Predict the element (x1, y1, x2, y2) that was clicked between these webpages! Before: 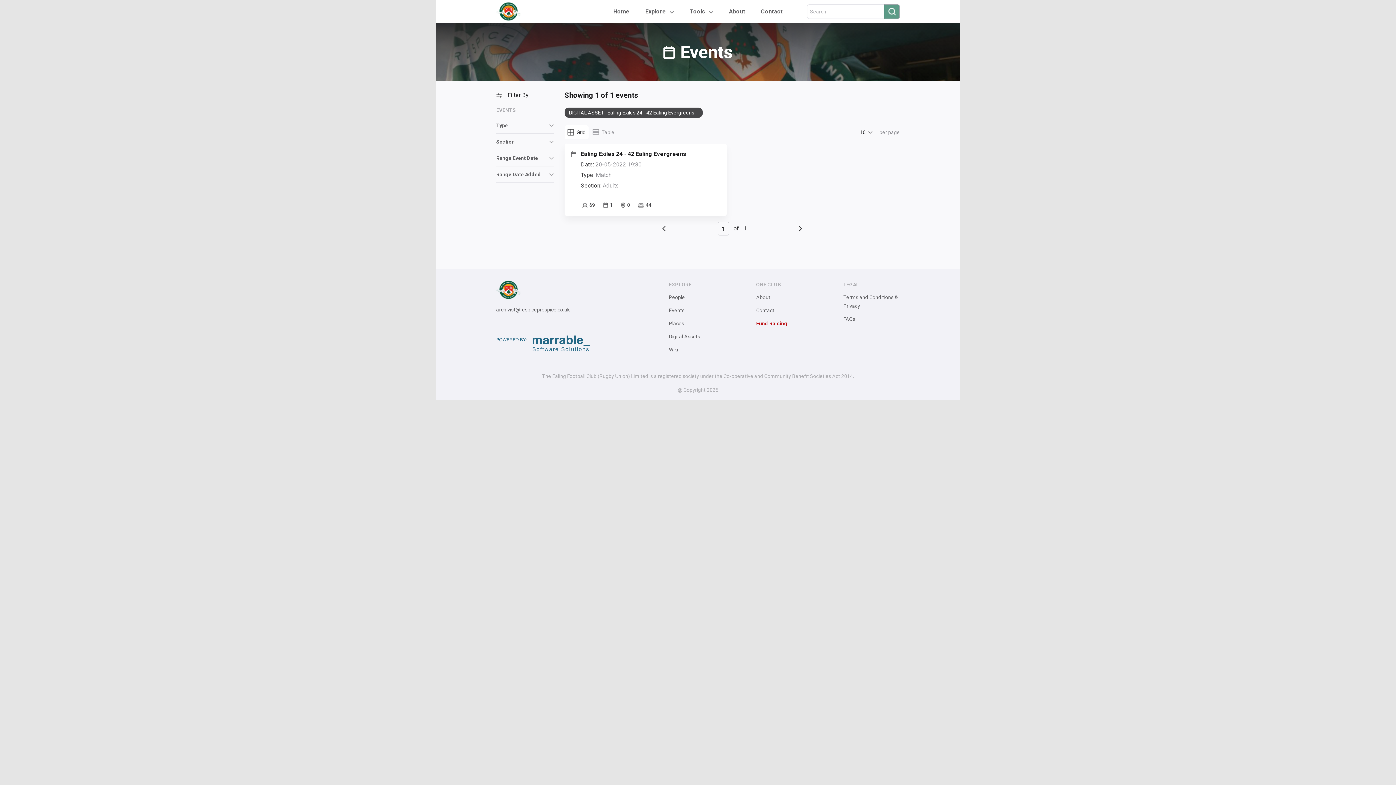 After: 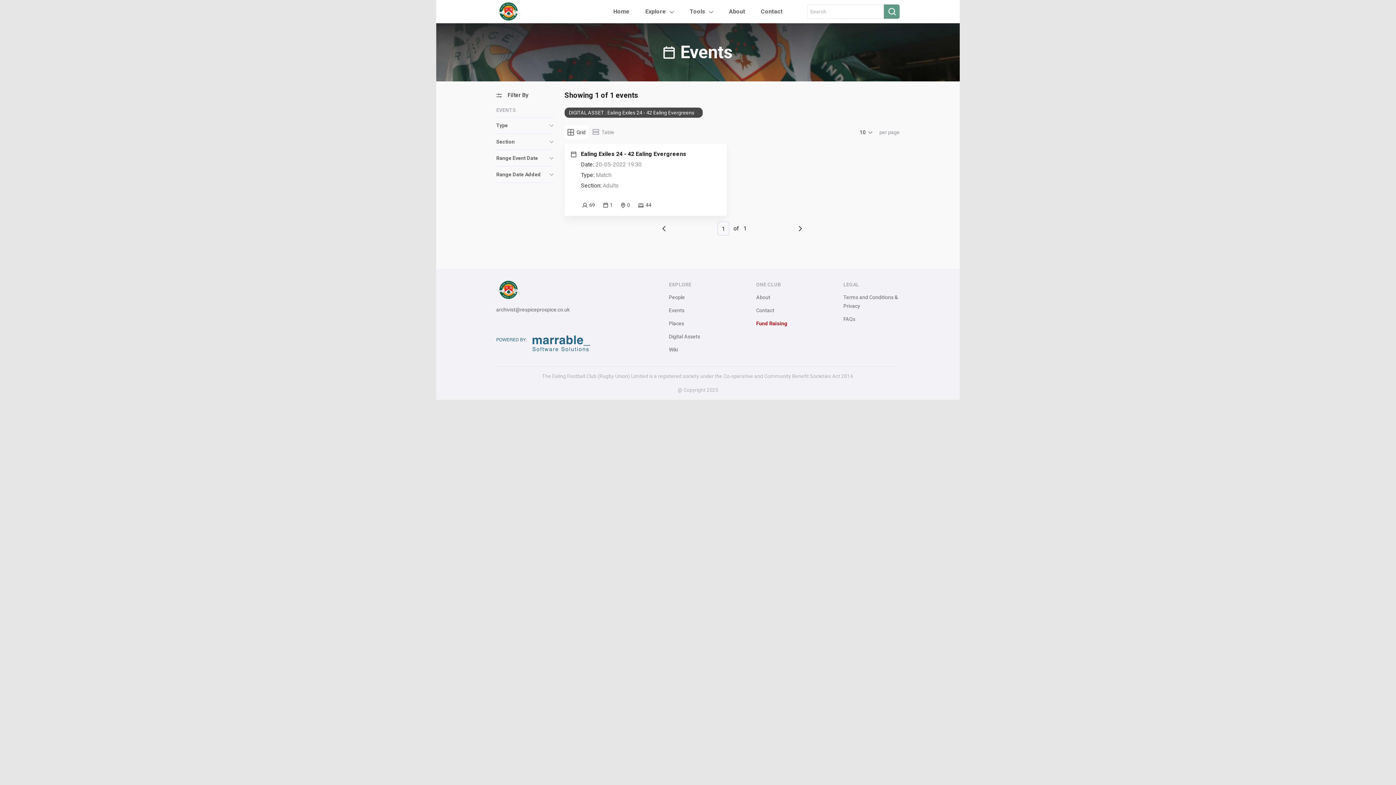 Action: bbox: (564, 125, 589, 139) label: Grid